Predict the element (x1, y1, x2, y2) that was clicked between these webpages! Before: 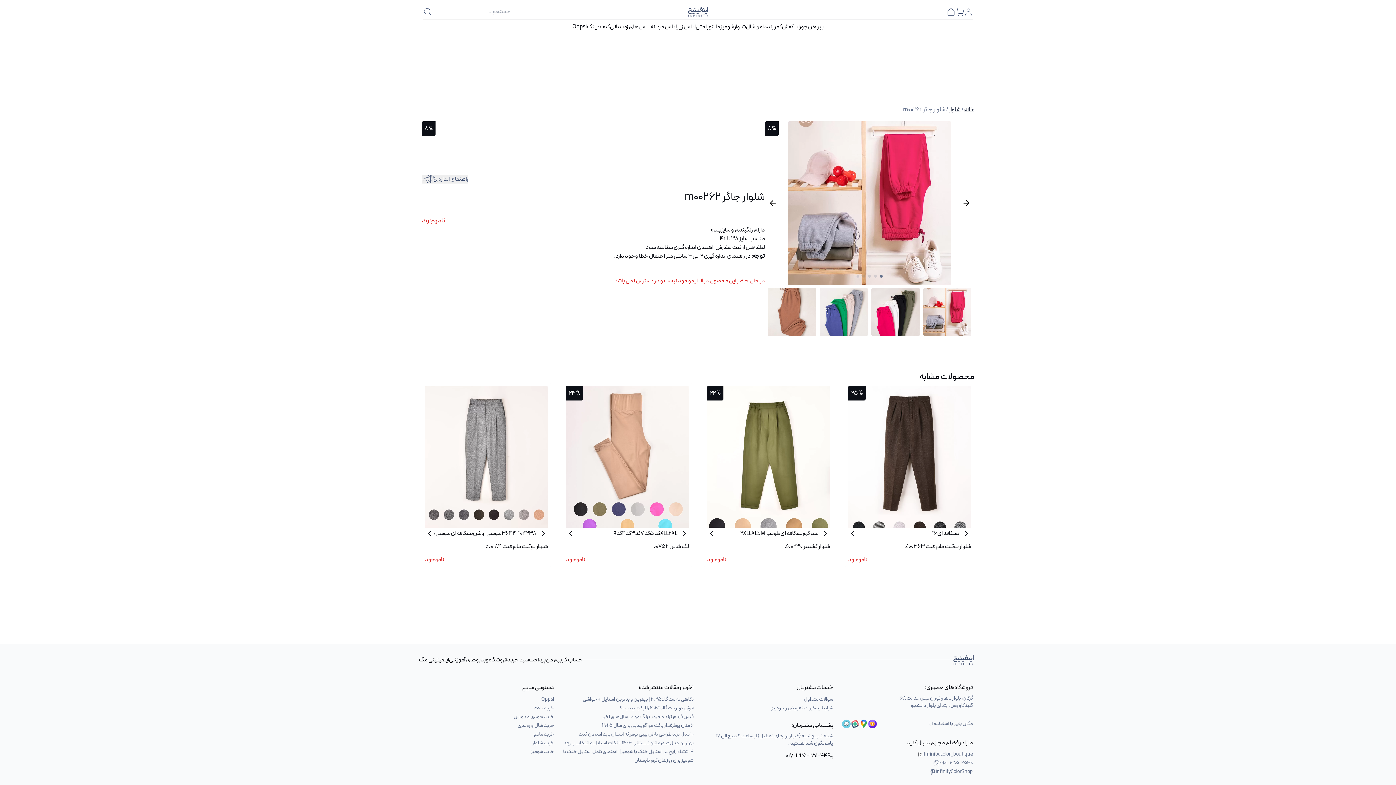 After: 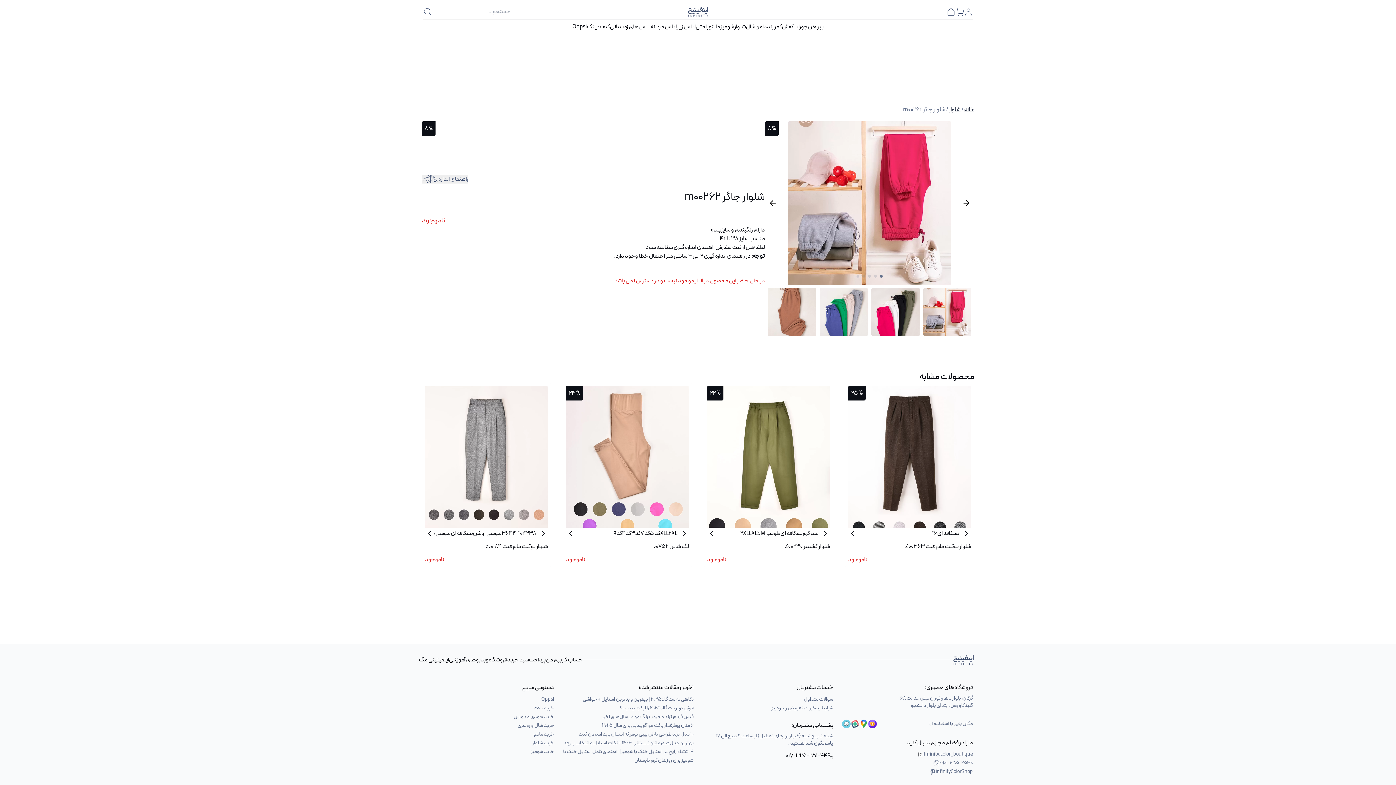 Action: bbox: (859, 719, 868, 728)